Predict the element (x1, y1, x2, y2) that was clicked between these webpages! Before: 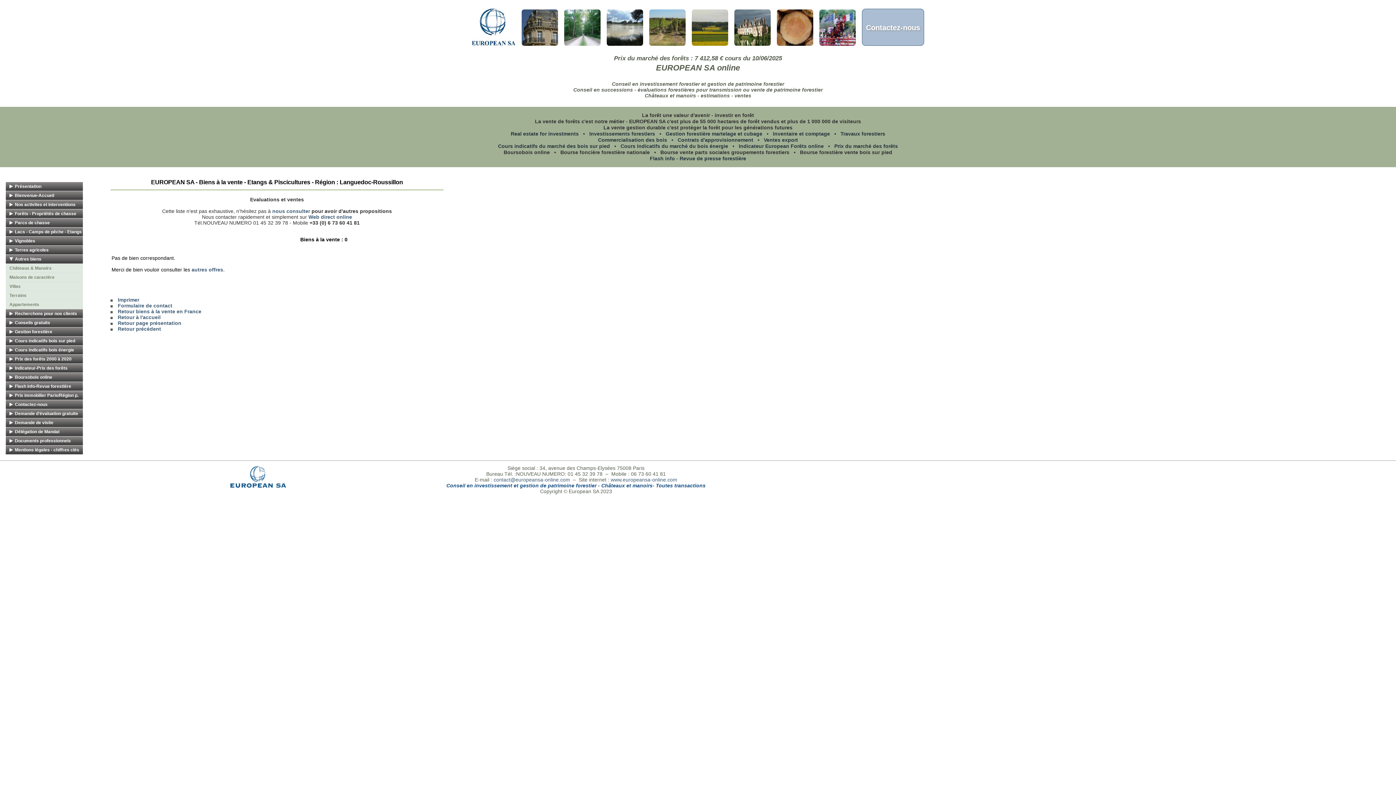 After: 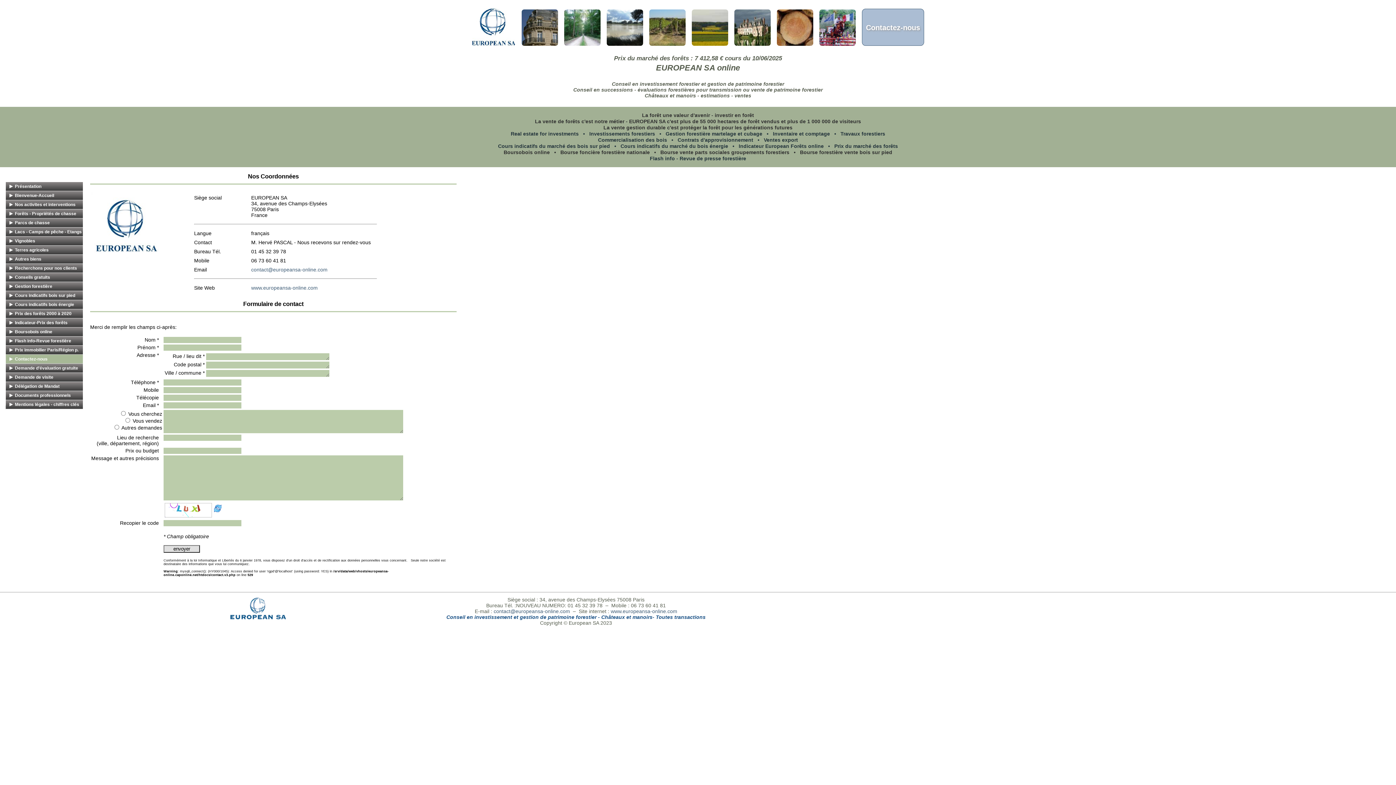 Action: label: nous consulter bbox: (272, 208, 310, 214)